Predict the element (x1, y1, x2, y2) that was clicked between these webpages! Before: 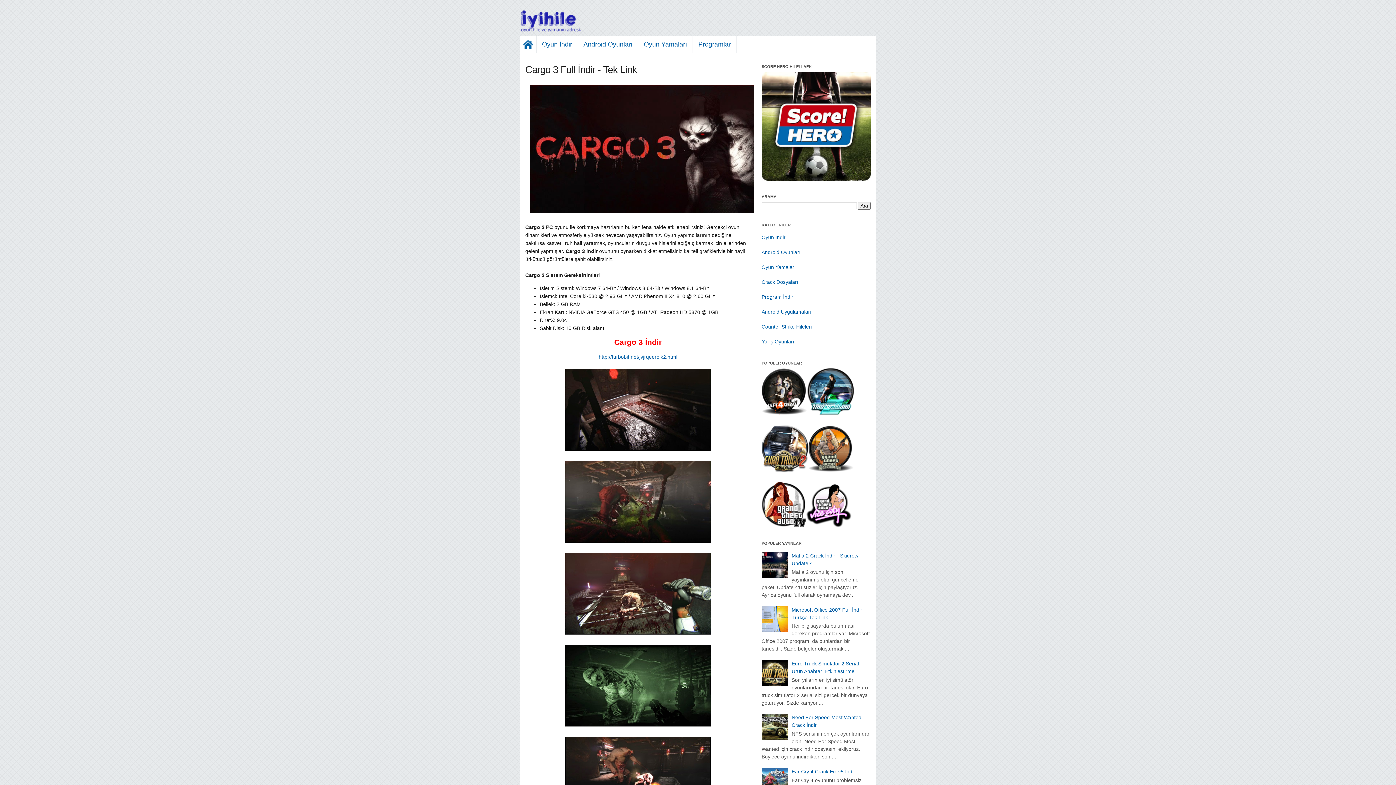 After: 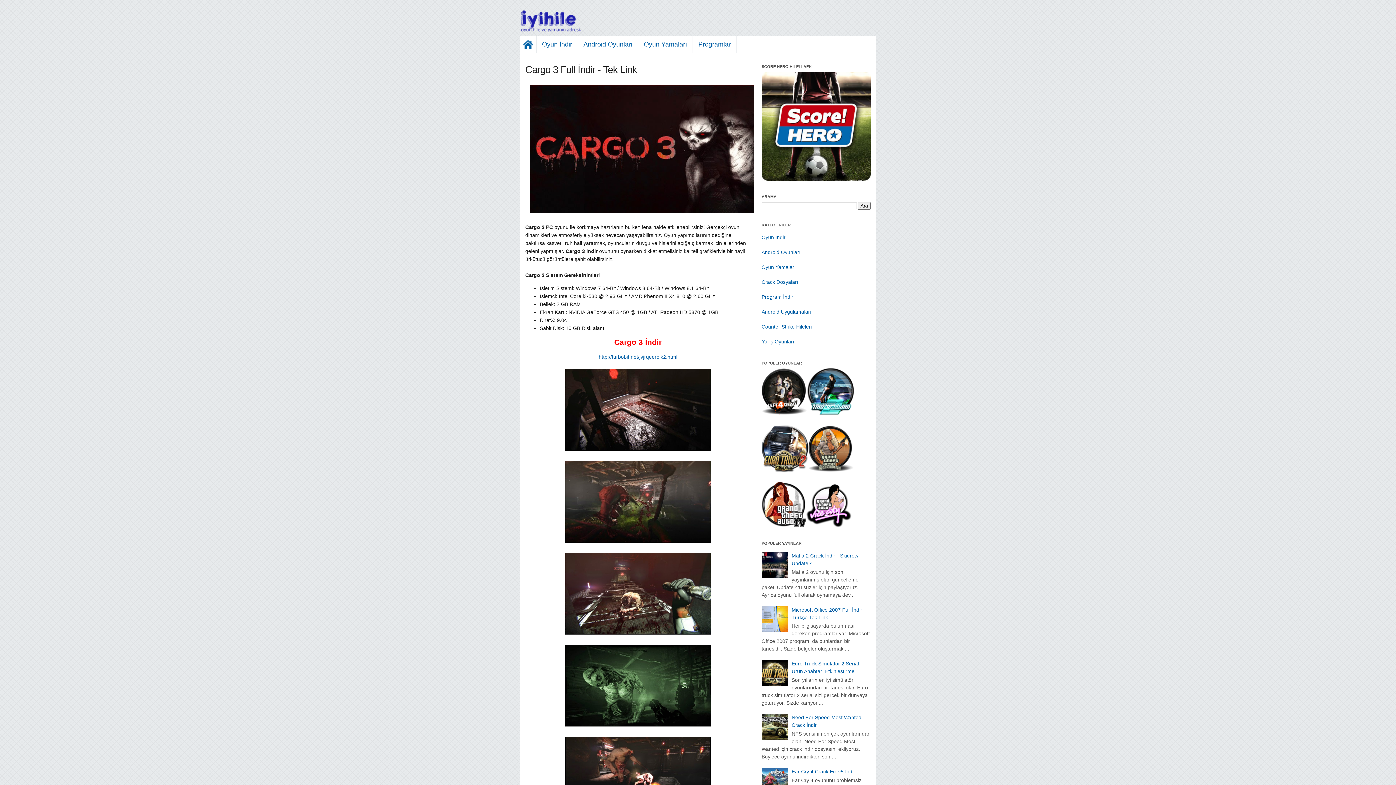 Action: bbox: (761, 573, 790, 579)